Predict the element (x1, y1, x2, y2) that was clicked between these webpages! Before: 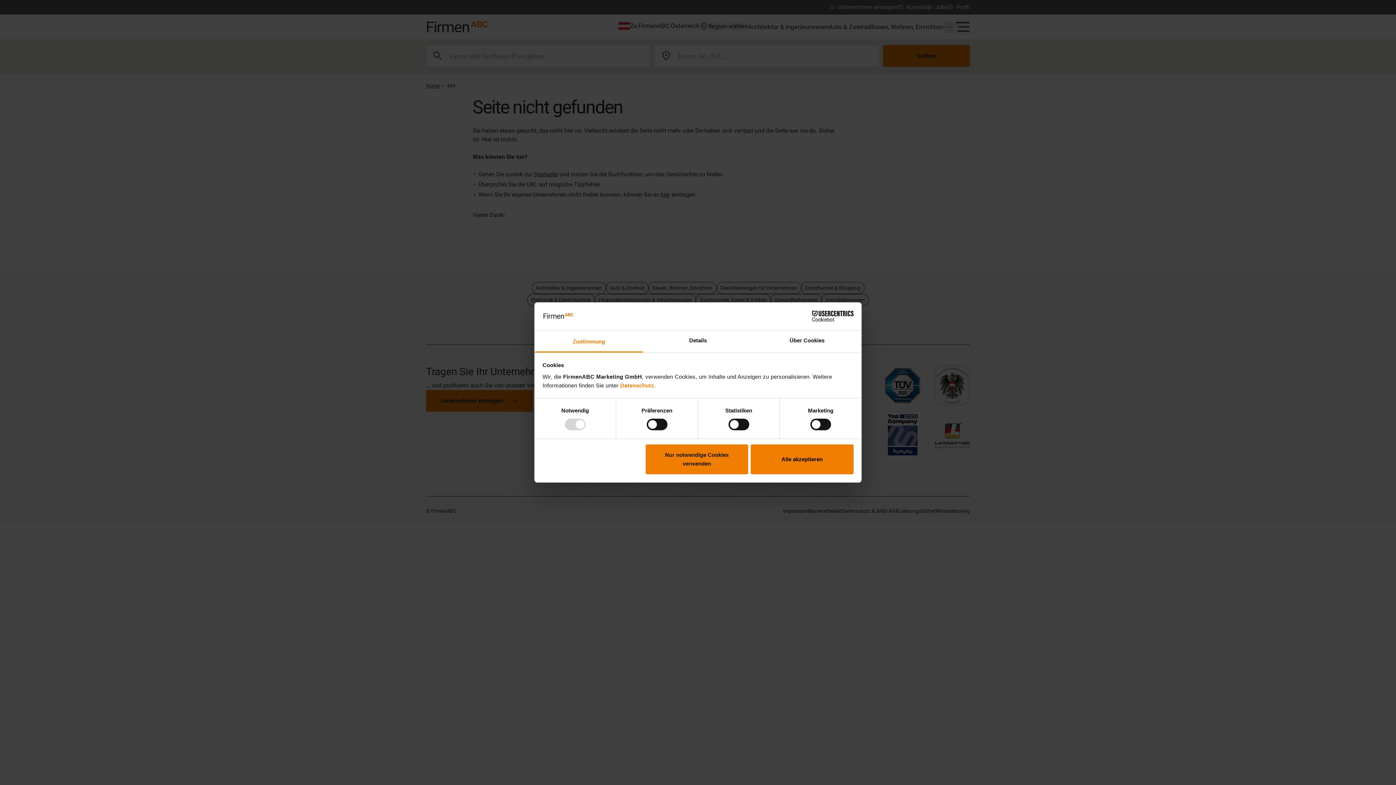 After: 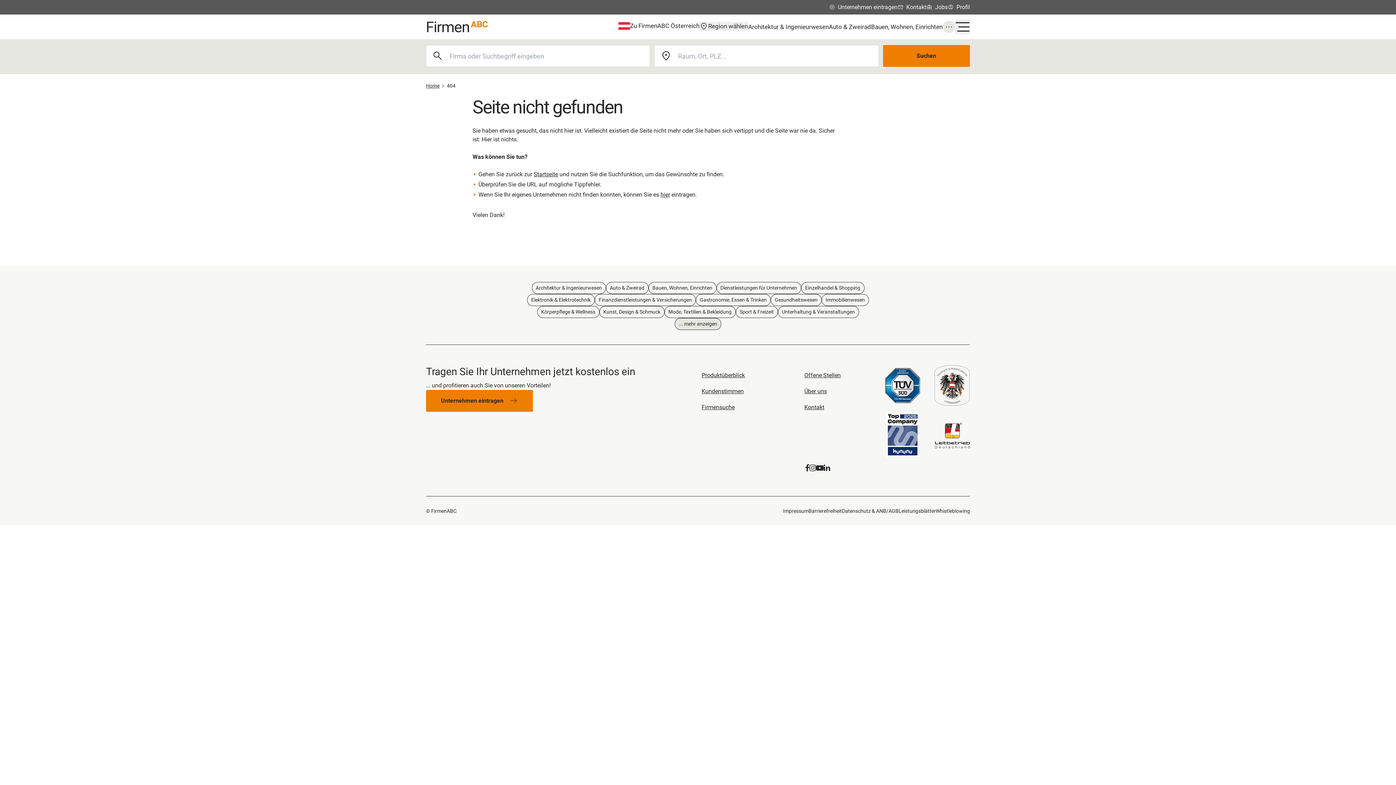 Action: label: Nur notwendige Cookies verwenden bbox: (645, 444, 748, 474)